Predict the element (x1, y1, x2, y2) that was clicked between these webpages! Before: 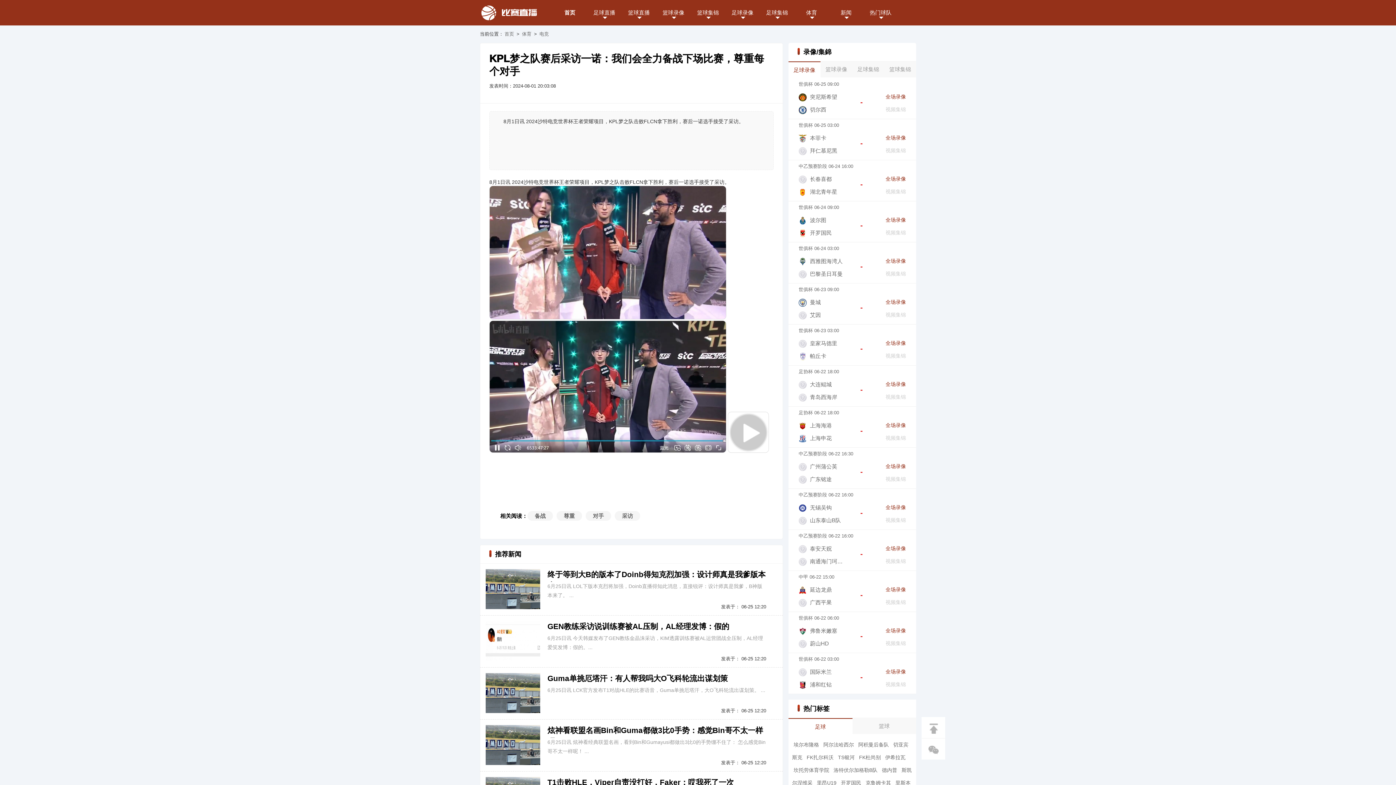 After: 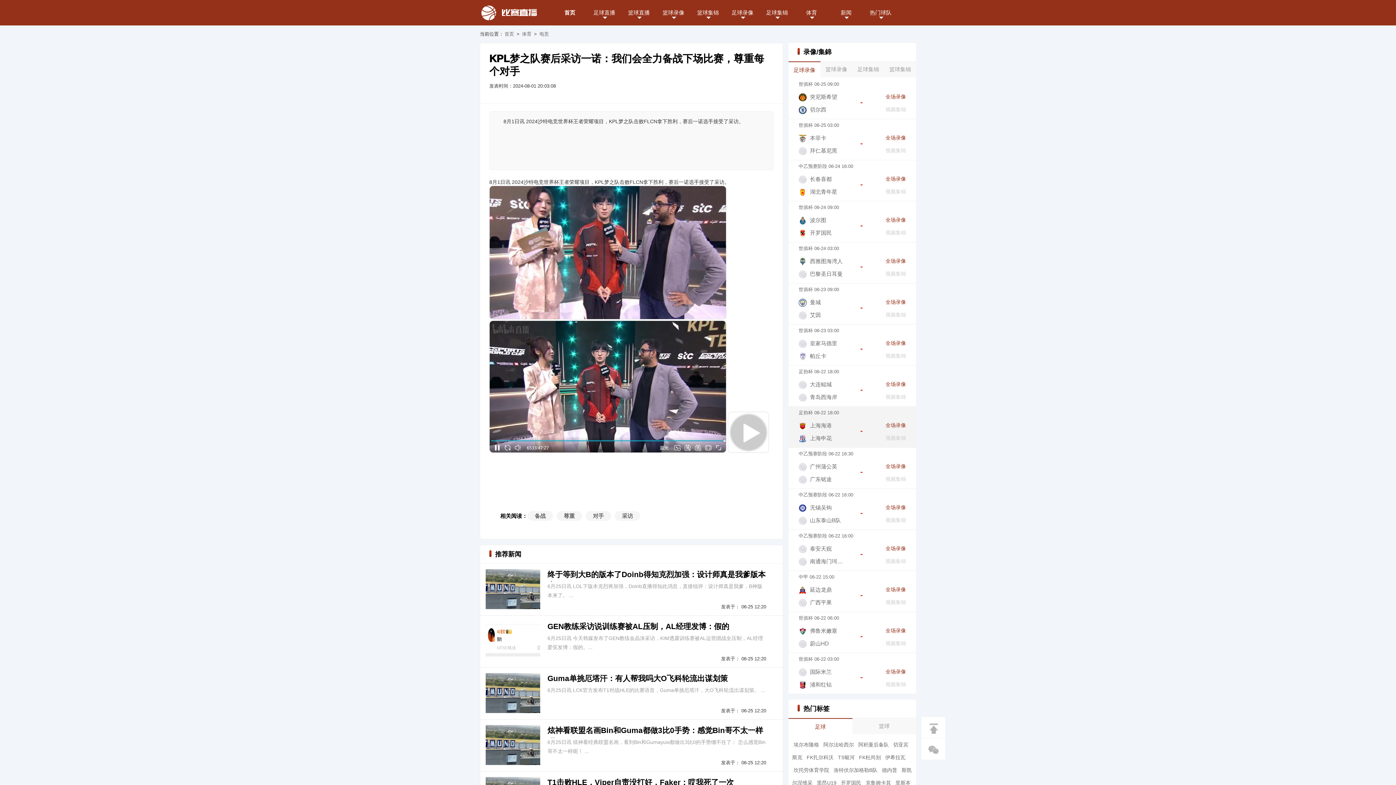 Action: bbox: (885, 422, 906, 428) label: 全场录像